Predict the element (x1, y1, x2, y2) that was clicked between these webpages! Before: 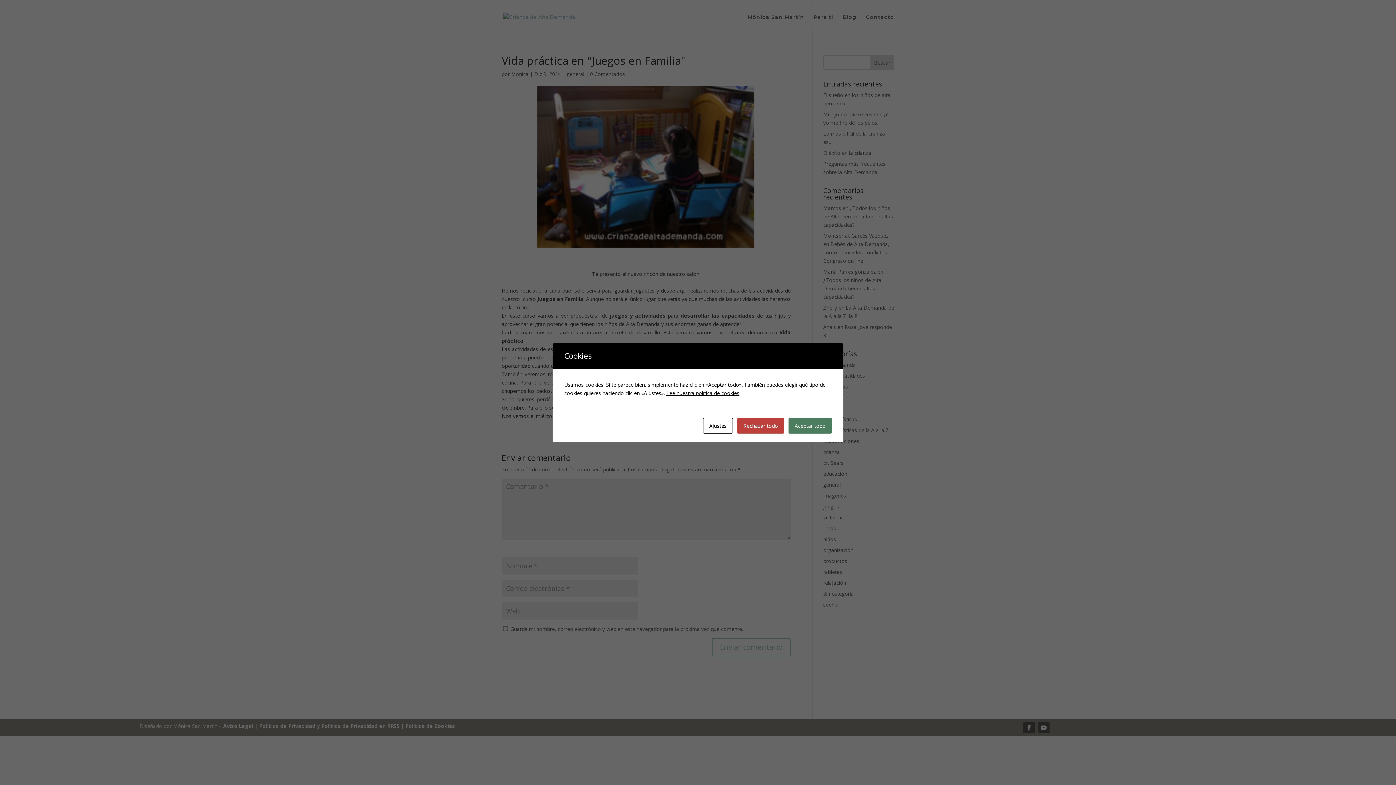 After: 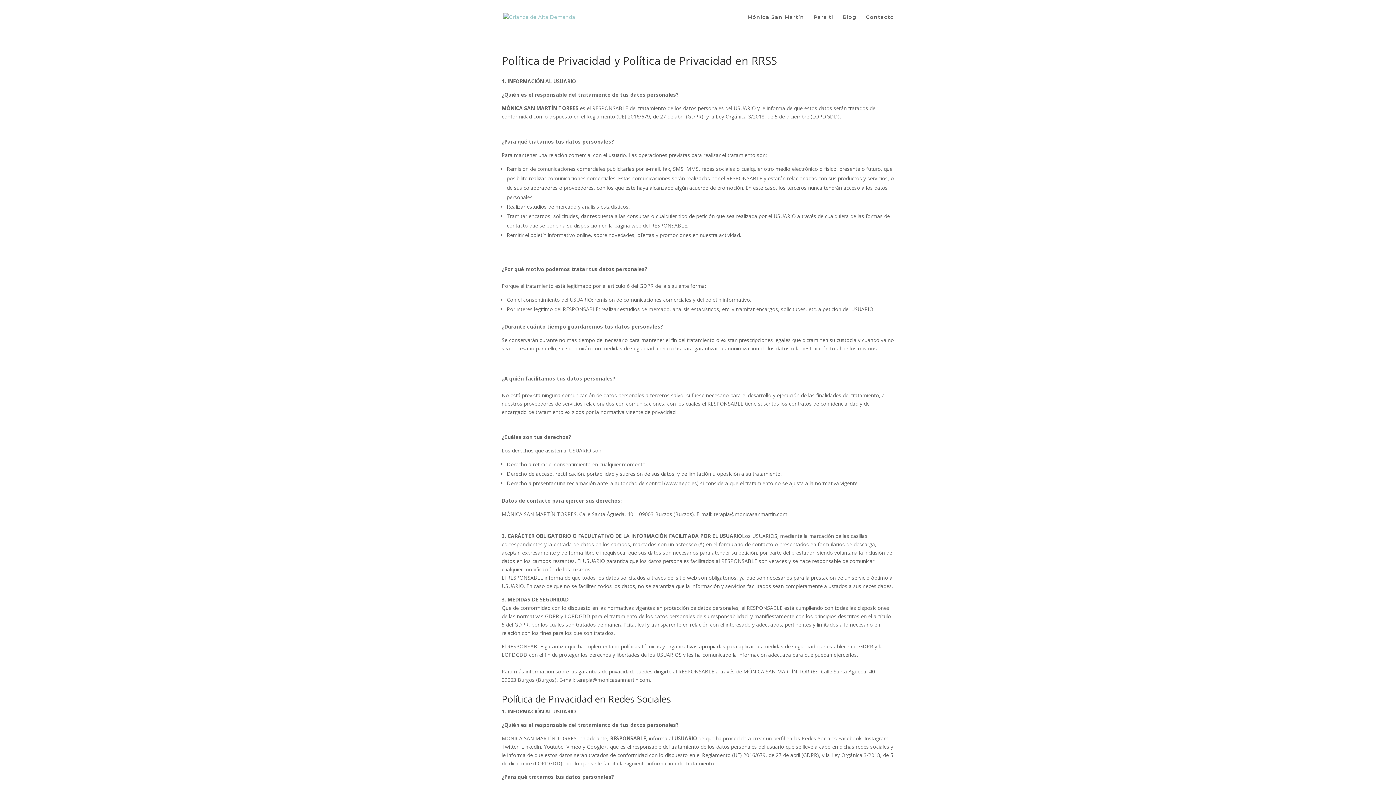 Action: label: Lee nuestra política de cookies bbox: (666, 389, 739, 396)